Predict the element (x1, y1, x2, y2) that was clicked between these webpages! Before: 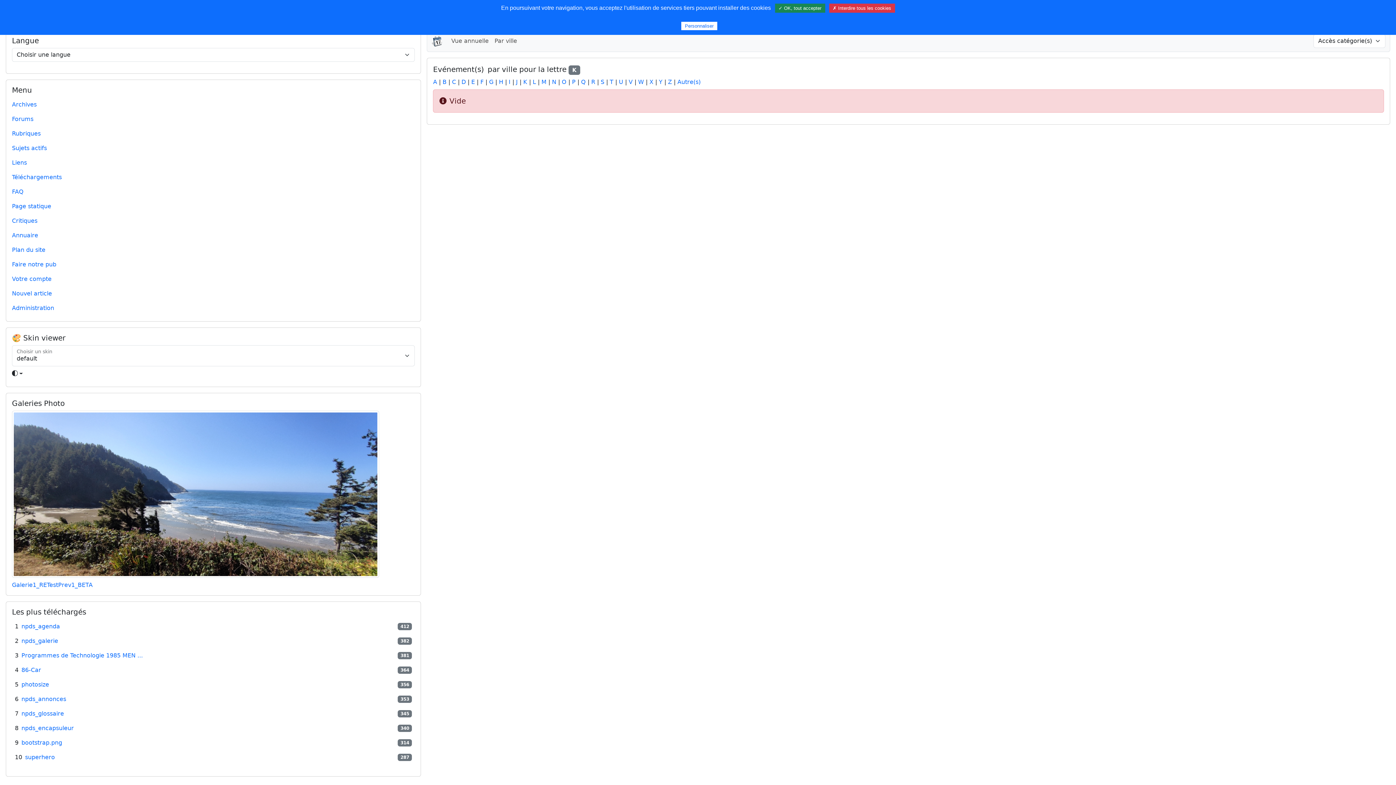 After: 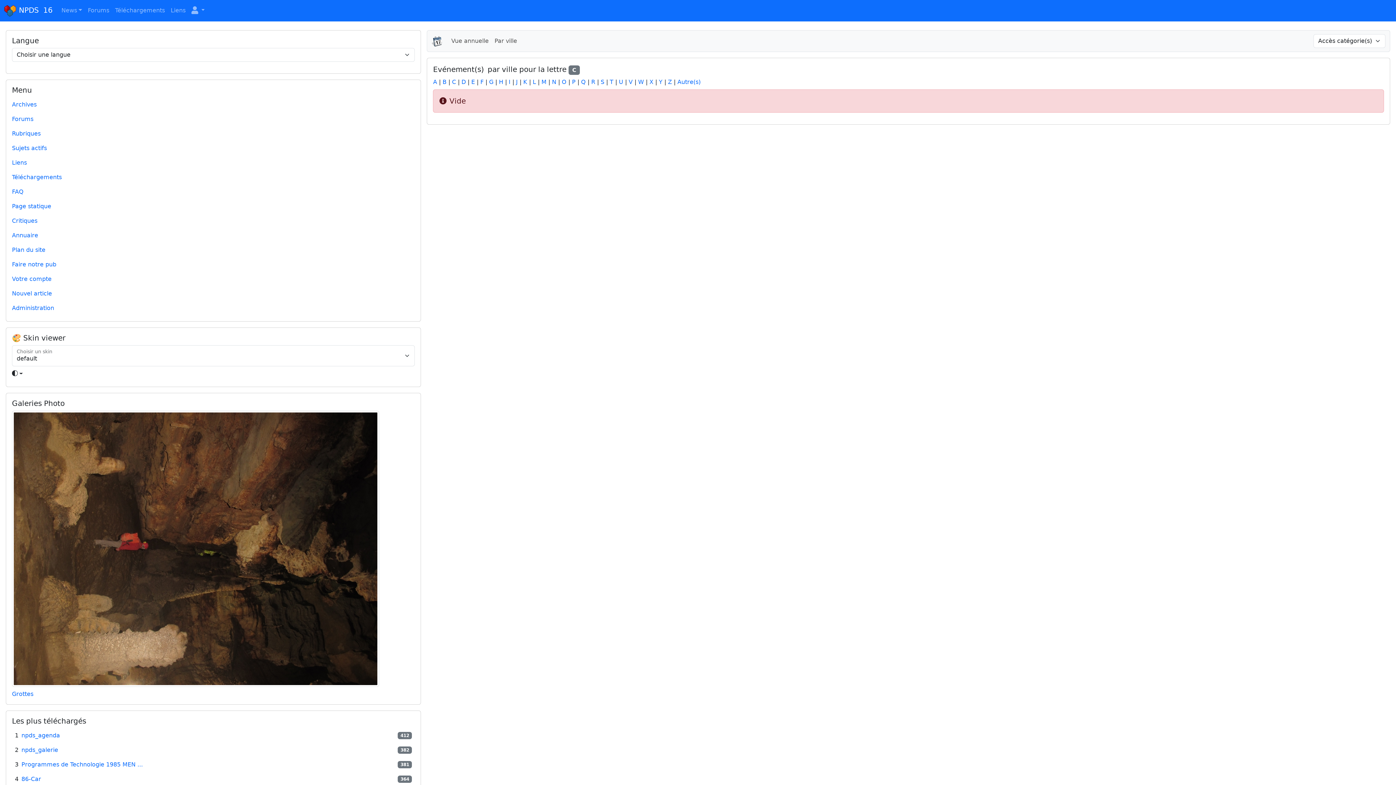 Action: label: C bbox: (452, 78, 456, 85)